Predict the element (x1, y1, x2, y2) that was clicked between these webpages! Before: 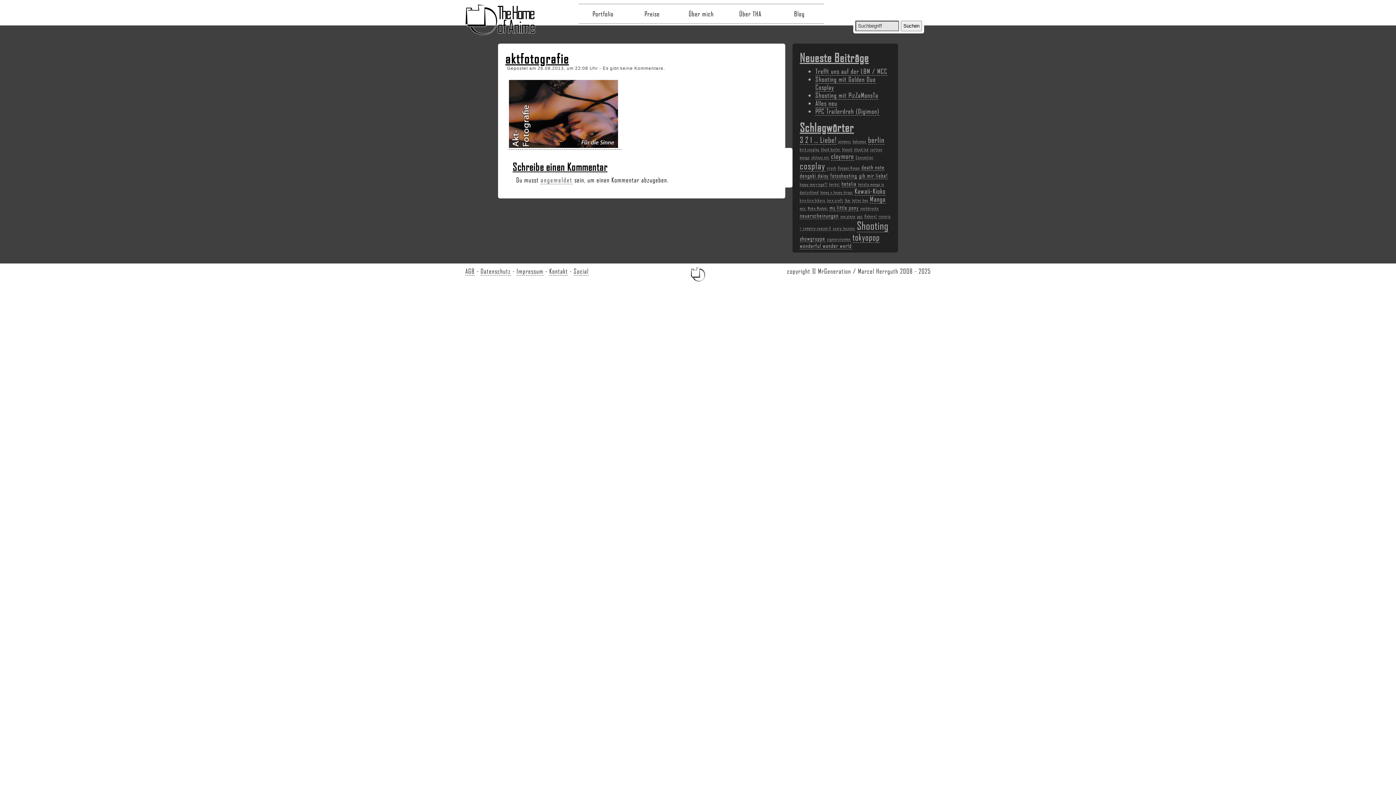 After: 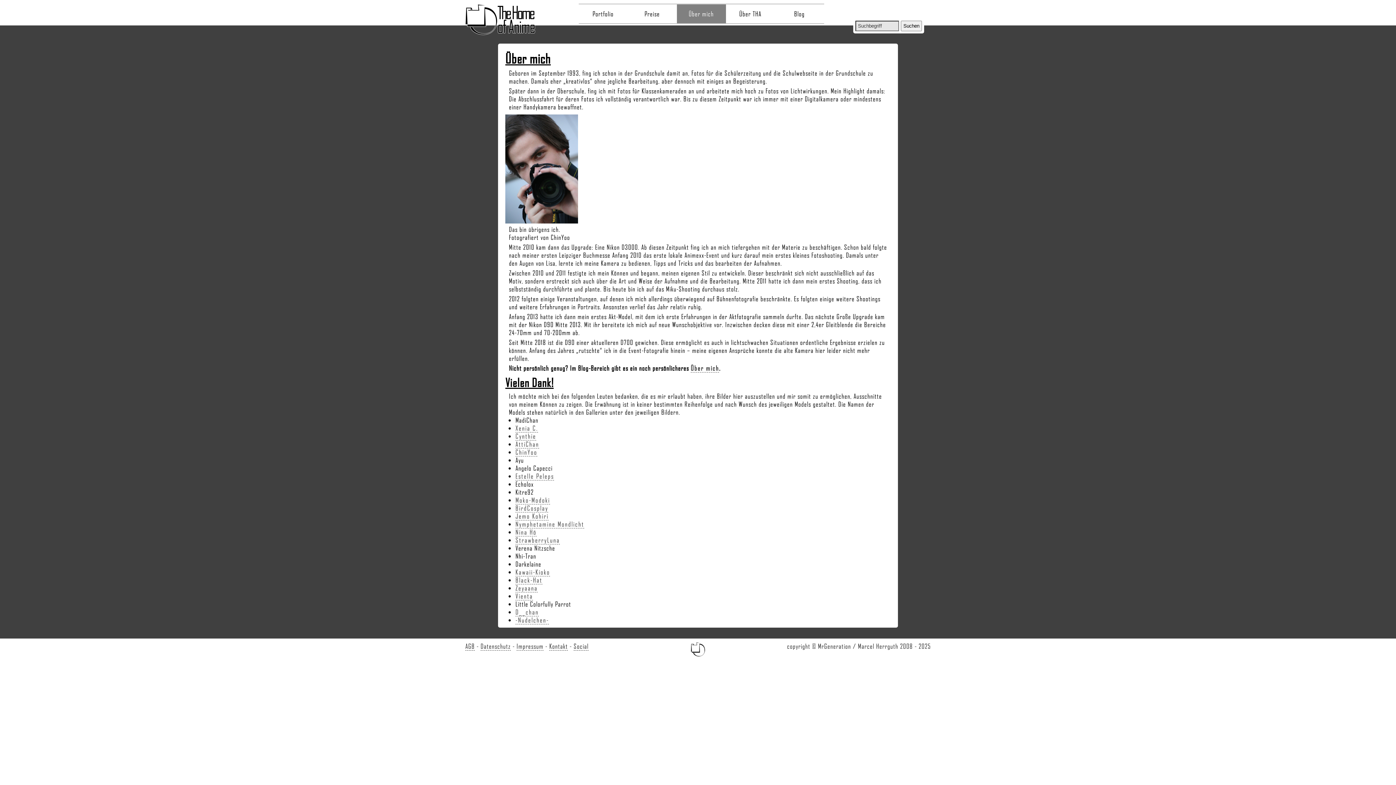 Action: bbox: (676, 4, 726, 23) label: Über mich